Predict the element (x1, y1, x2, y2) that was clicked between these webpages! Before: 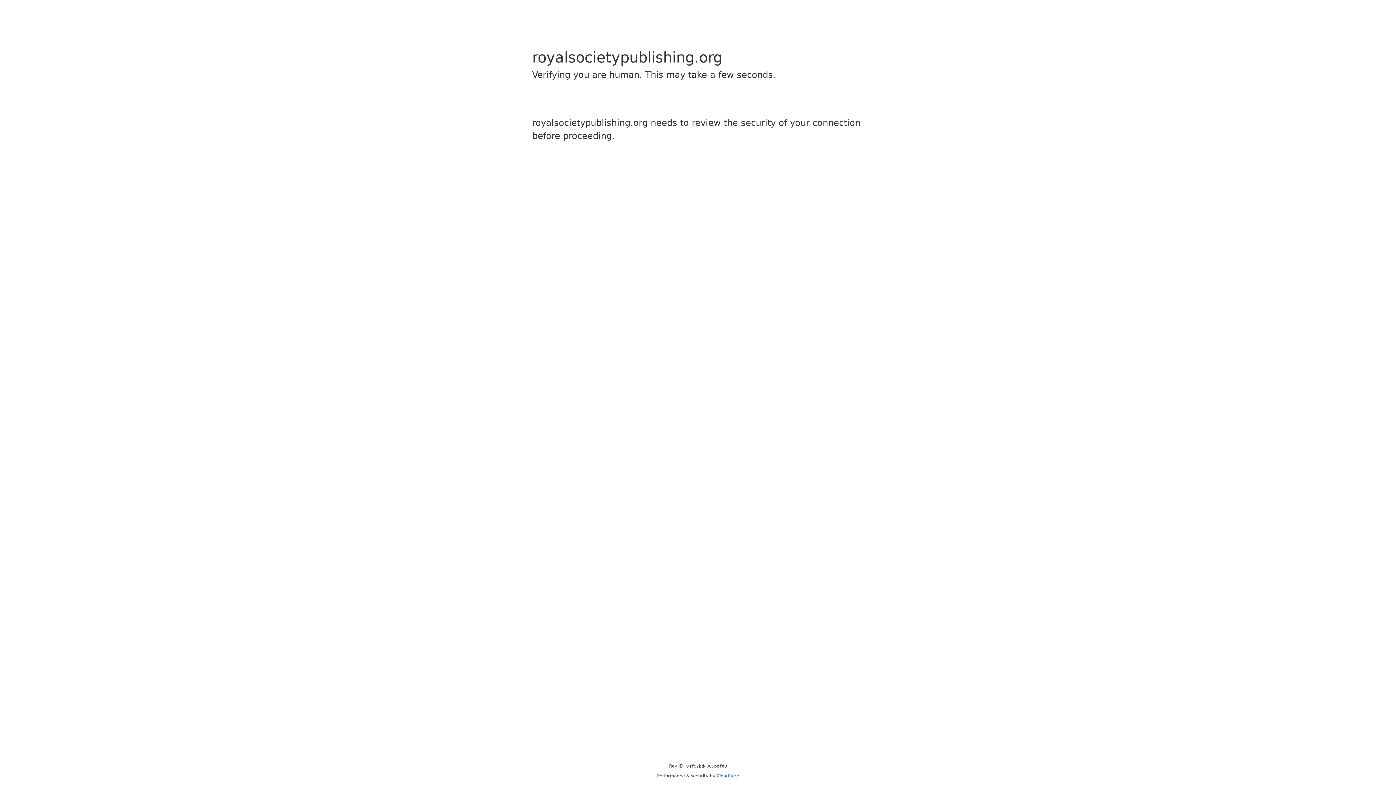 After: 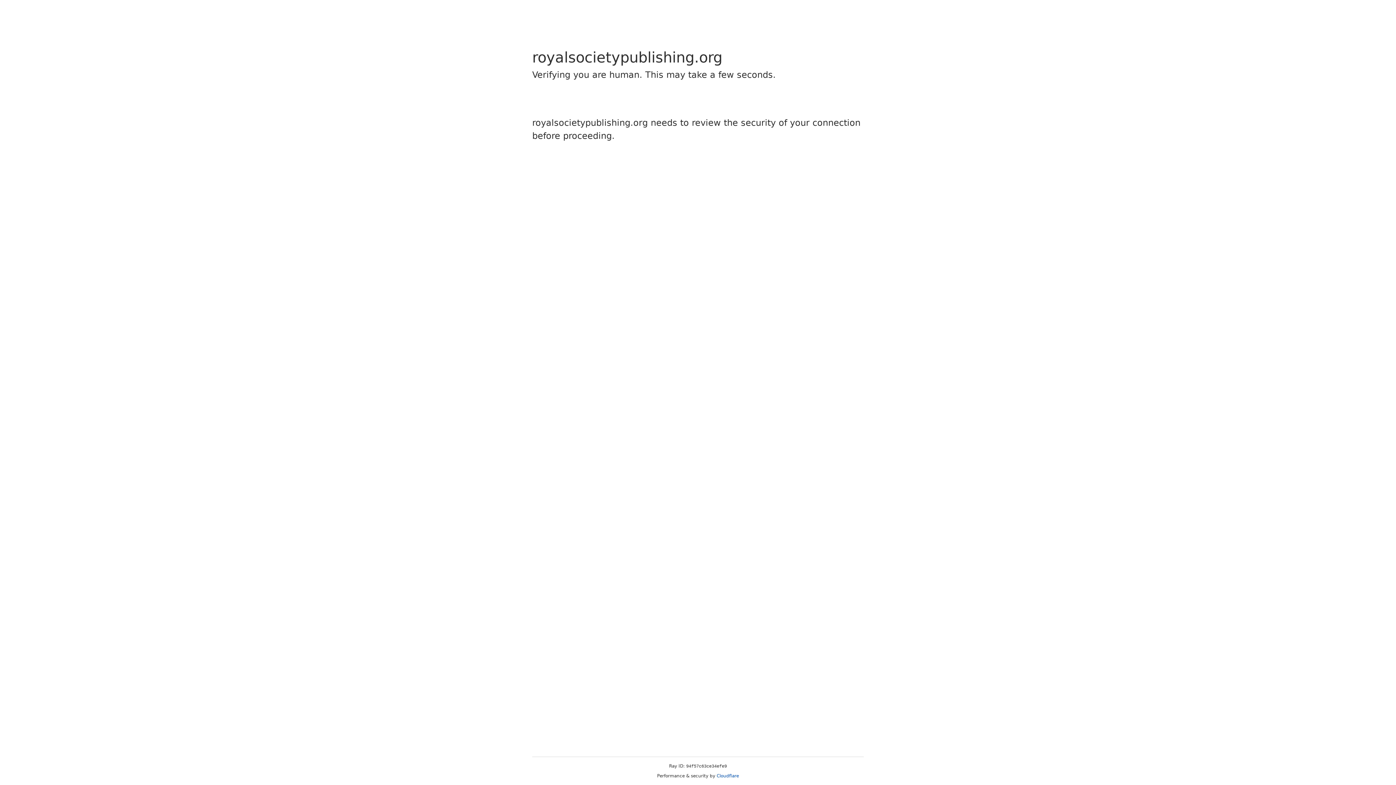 Action: bbox: (716, 773, 739, 778) label: Cloudflare